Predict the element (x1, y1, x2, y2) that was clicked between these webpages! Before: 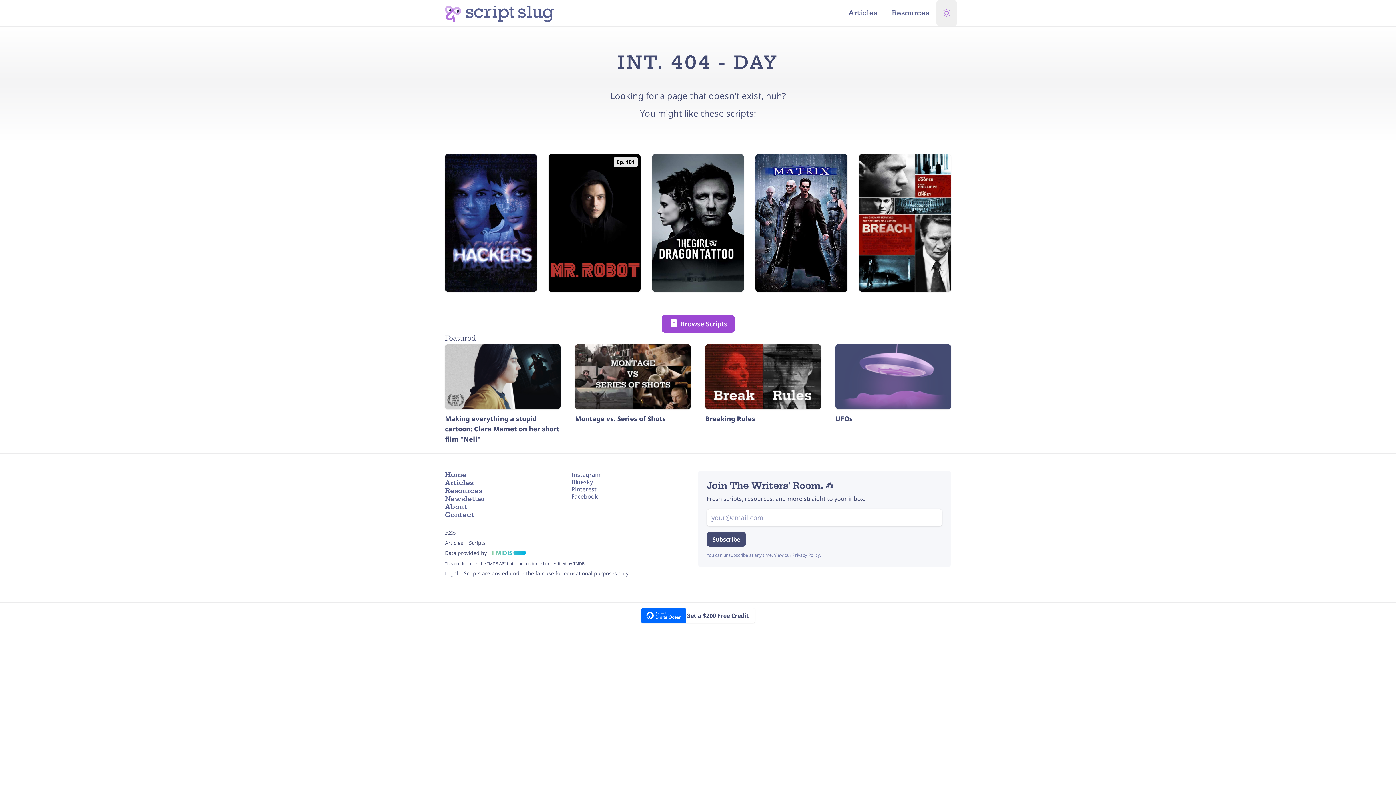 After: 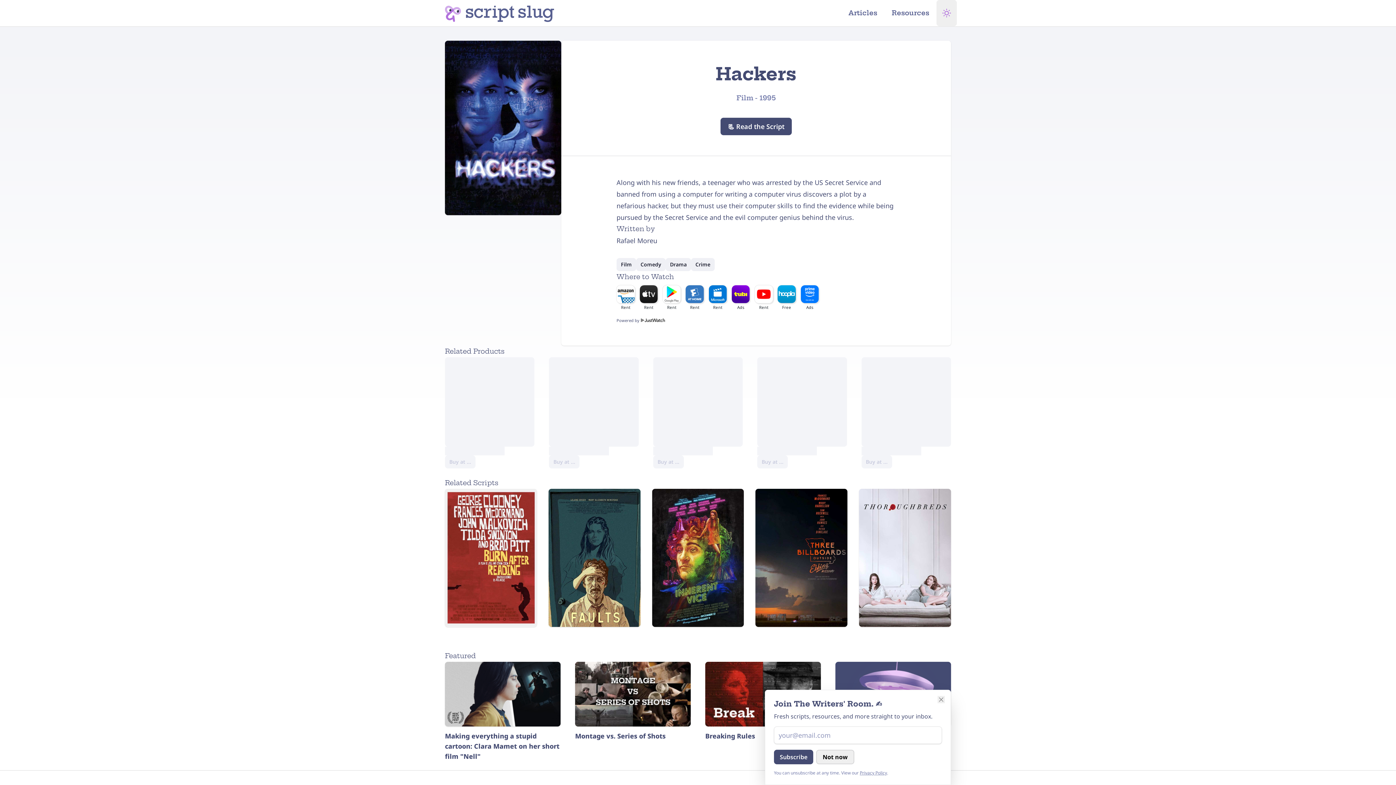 Action: bbox: (445, 154, 537, 292) label: Hackers (1995) Script